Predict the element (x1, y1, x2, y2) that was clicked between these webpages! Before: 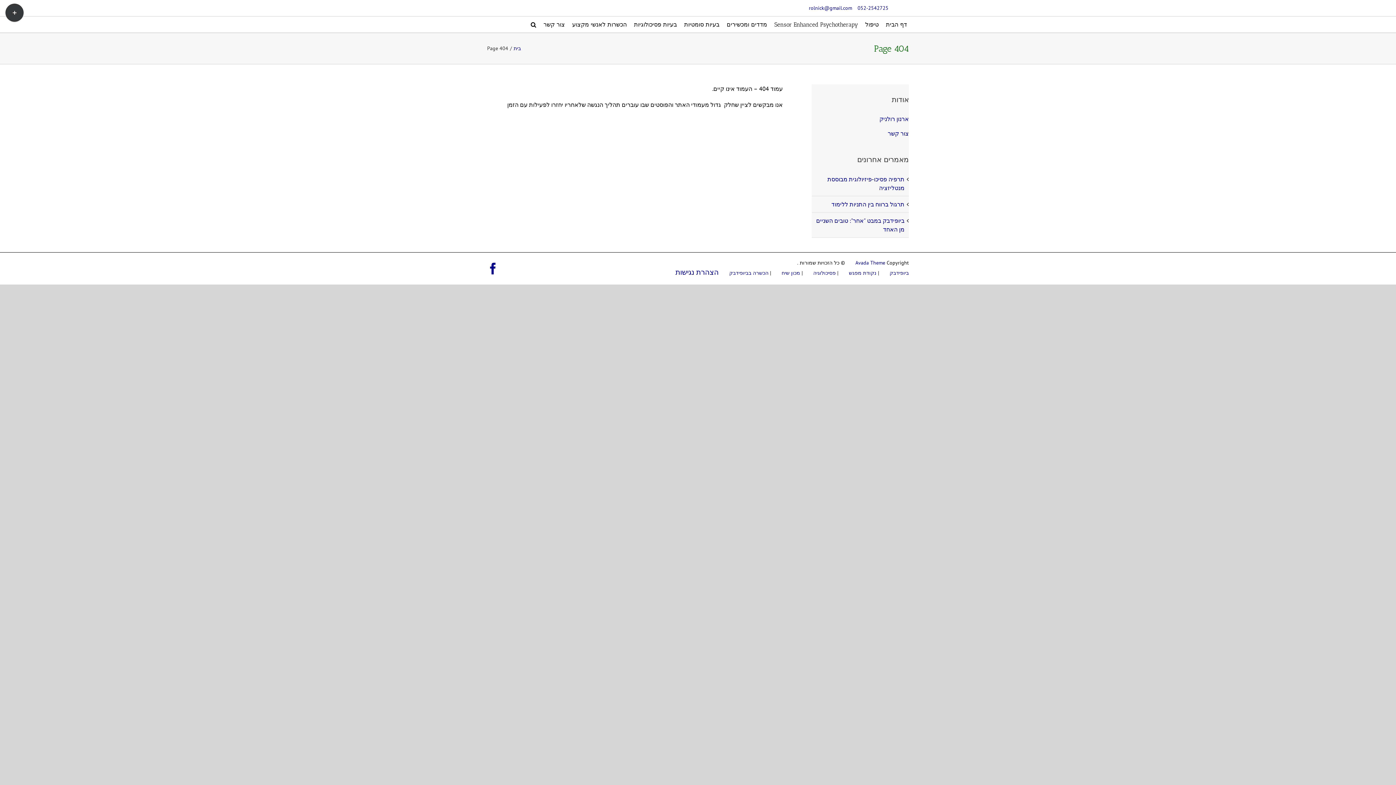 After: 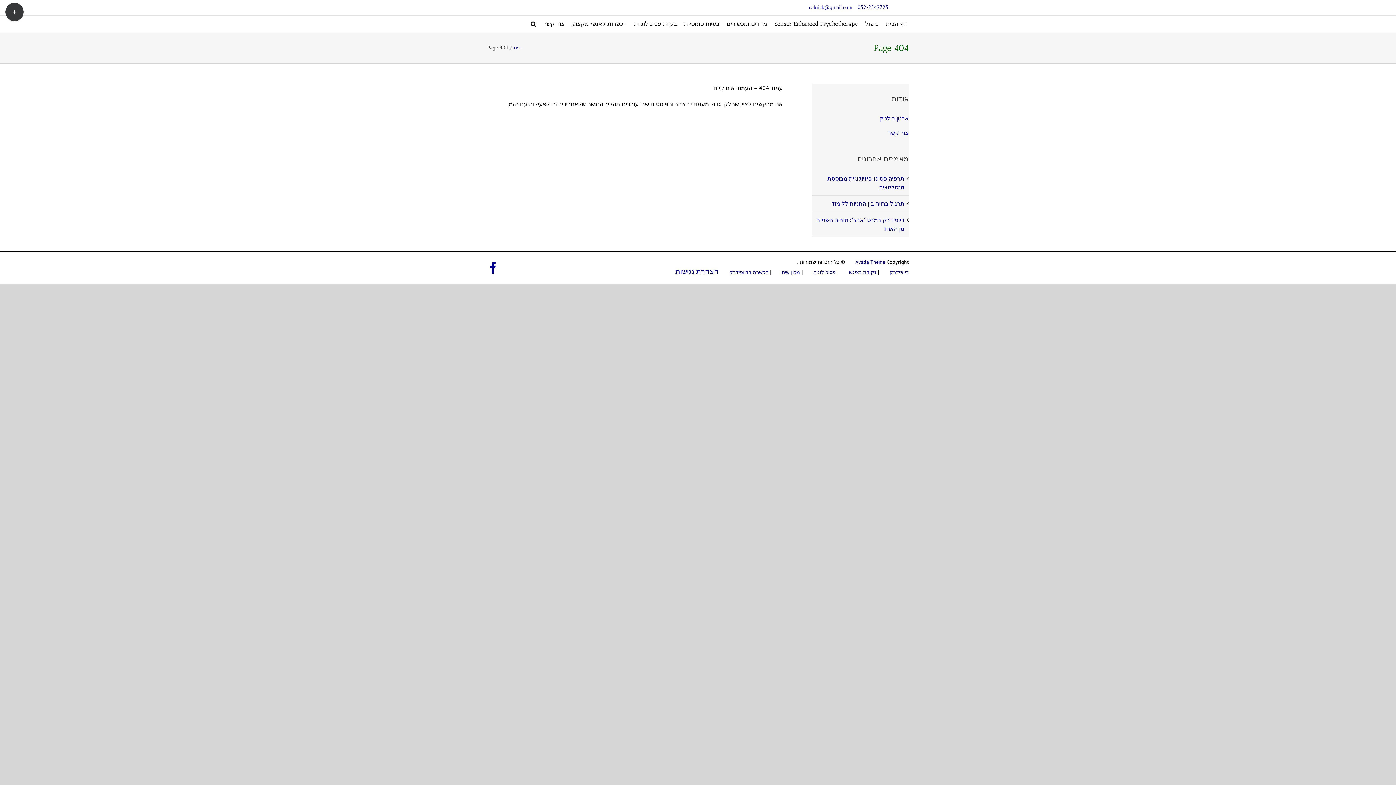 Action: label: נקודת מפגש bbox: (840, 269, 876, 285)